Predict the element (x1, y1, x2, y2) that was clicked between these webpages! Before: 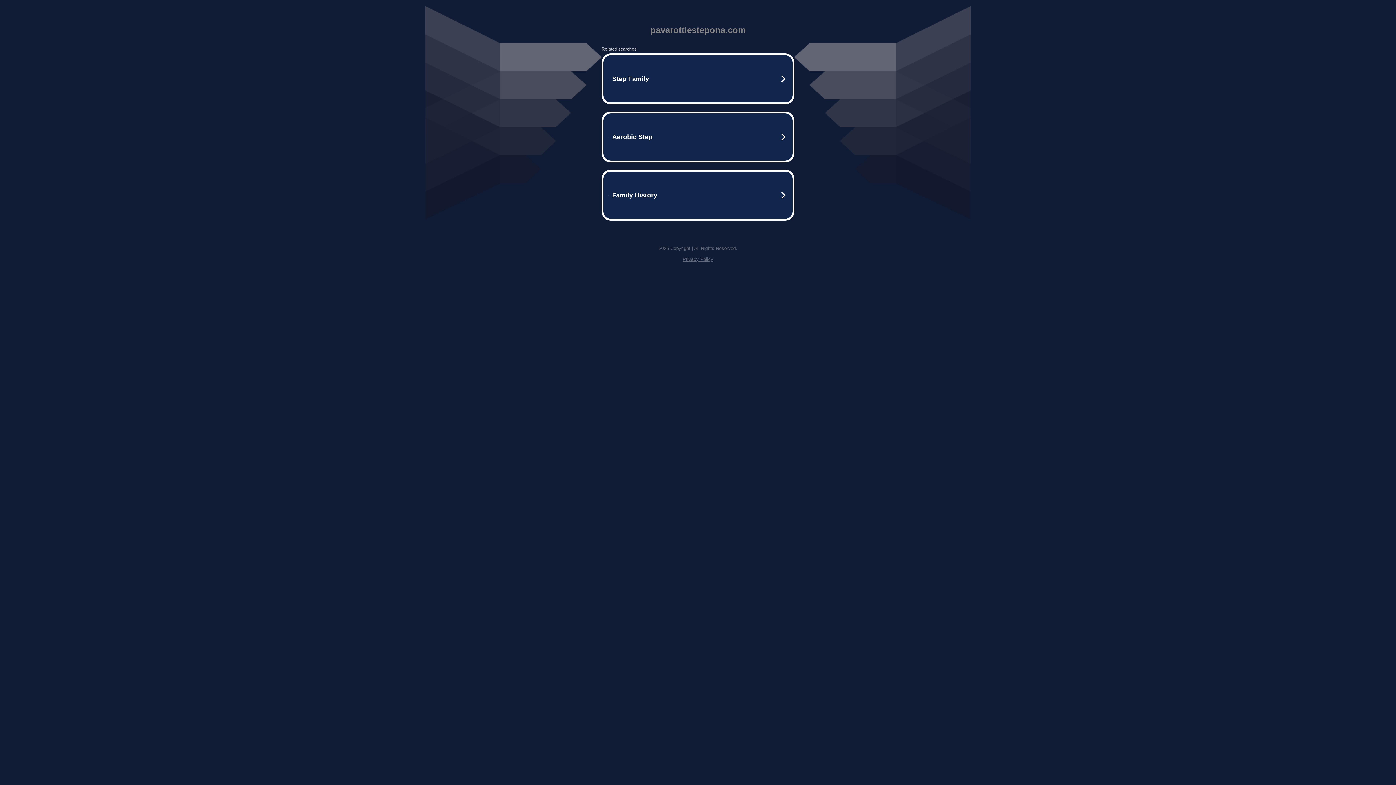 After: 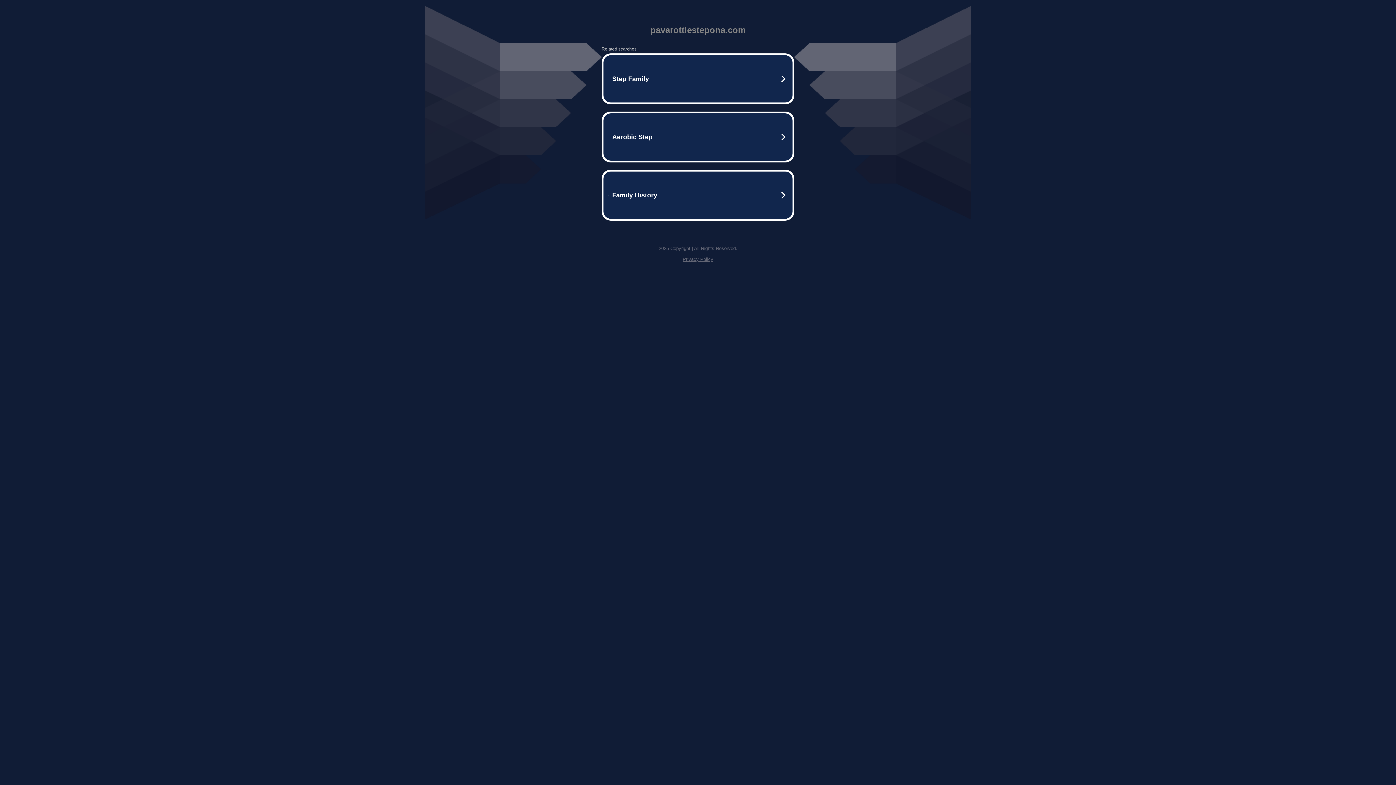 Action: label: Privacy Policy bbox: (682, 256, 713, 262)